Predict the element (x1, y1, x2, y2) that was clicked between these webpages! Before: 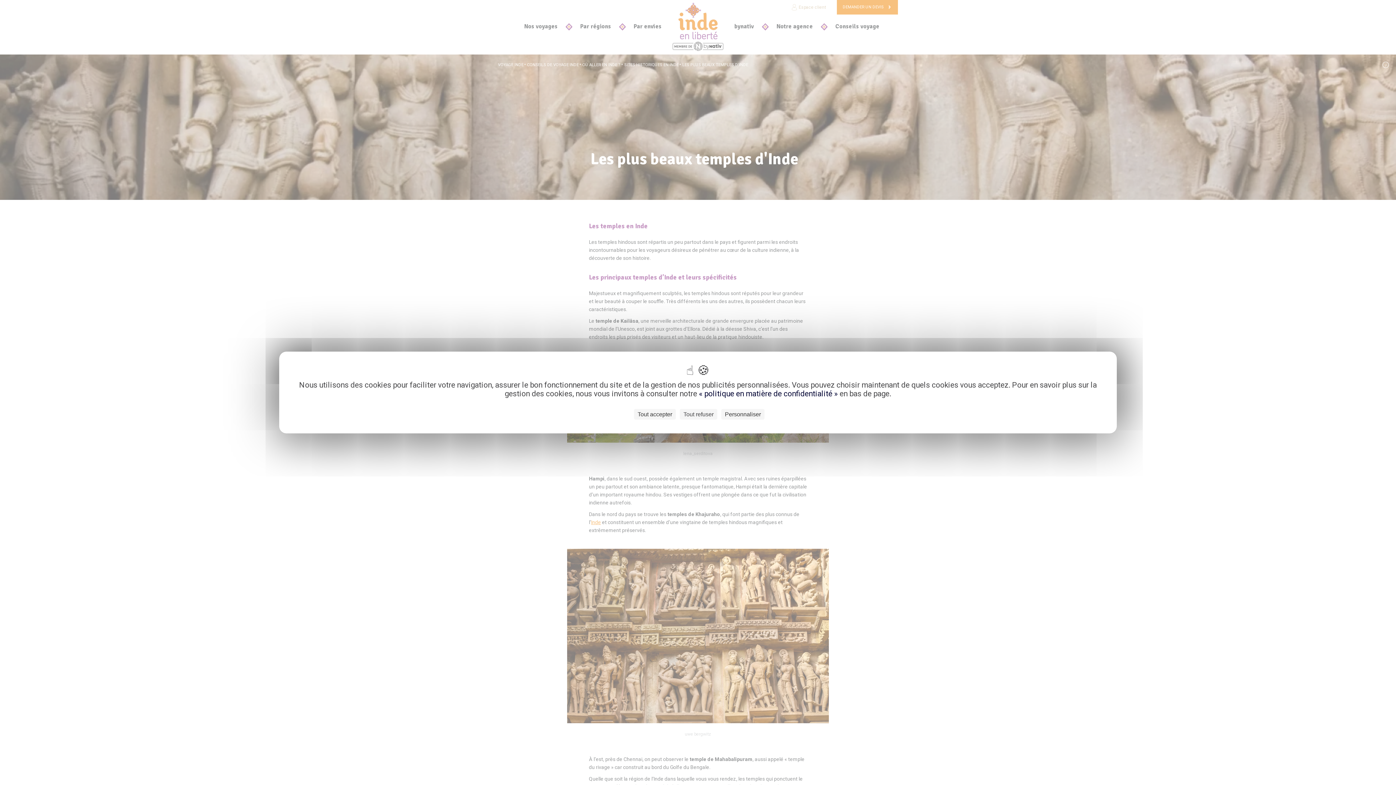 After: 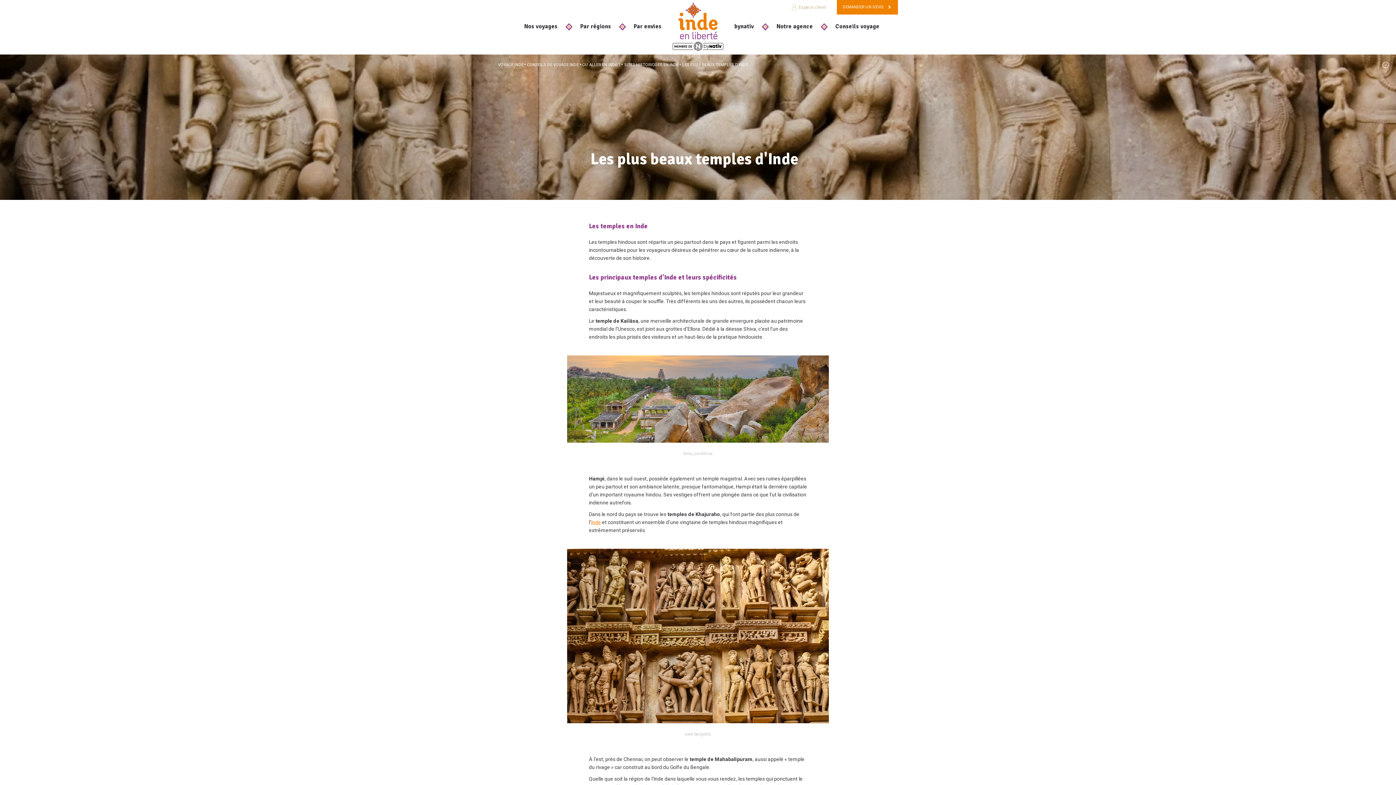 Action: bbox: (680, 409, 717, 419) label: Cookies : Tout refuser